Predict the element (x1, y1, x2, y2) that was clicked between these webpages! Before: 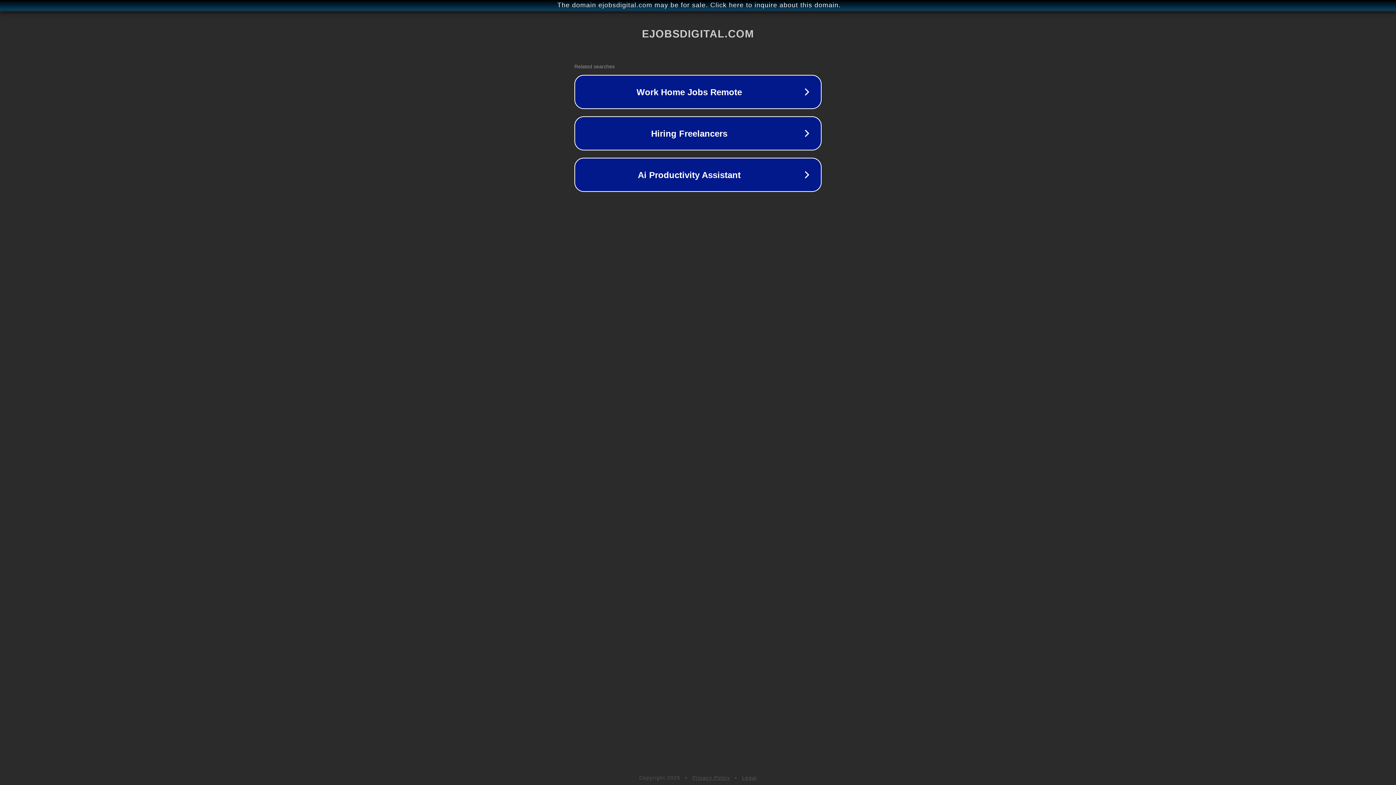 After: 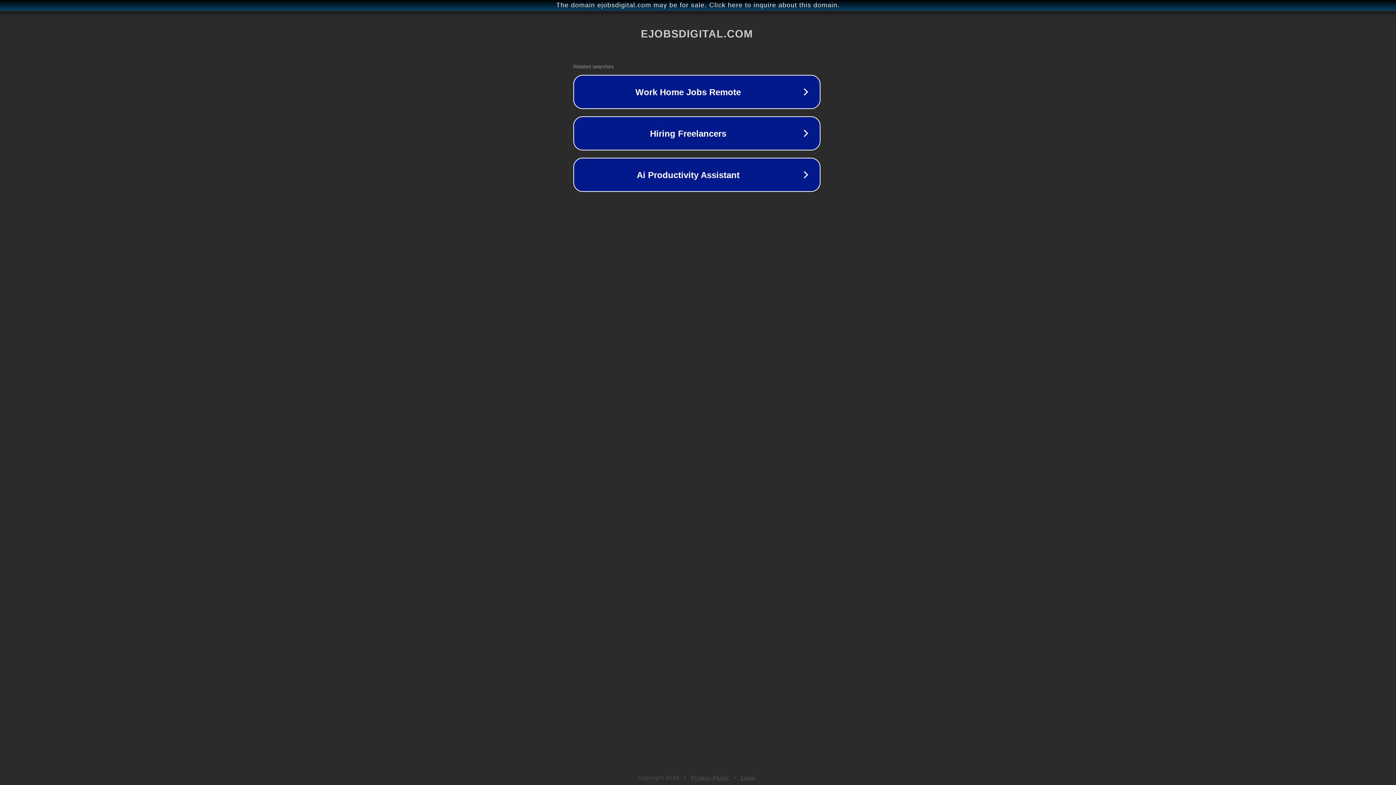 Action: bbox: (1, 1, 1397, 9) label: The domain ejobsdigital.com may be for sale. Click here to inquire about this domain.